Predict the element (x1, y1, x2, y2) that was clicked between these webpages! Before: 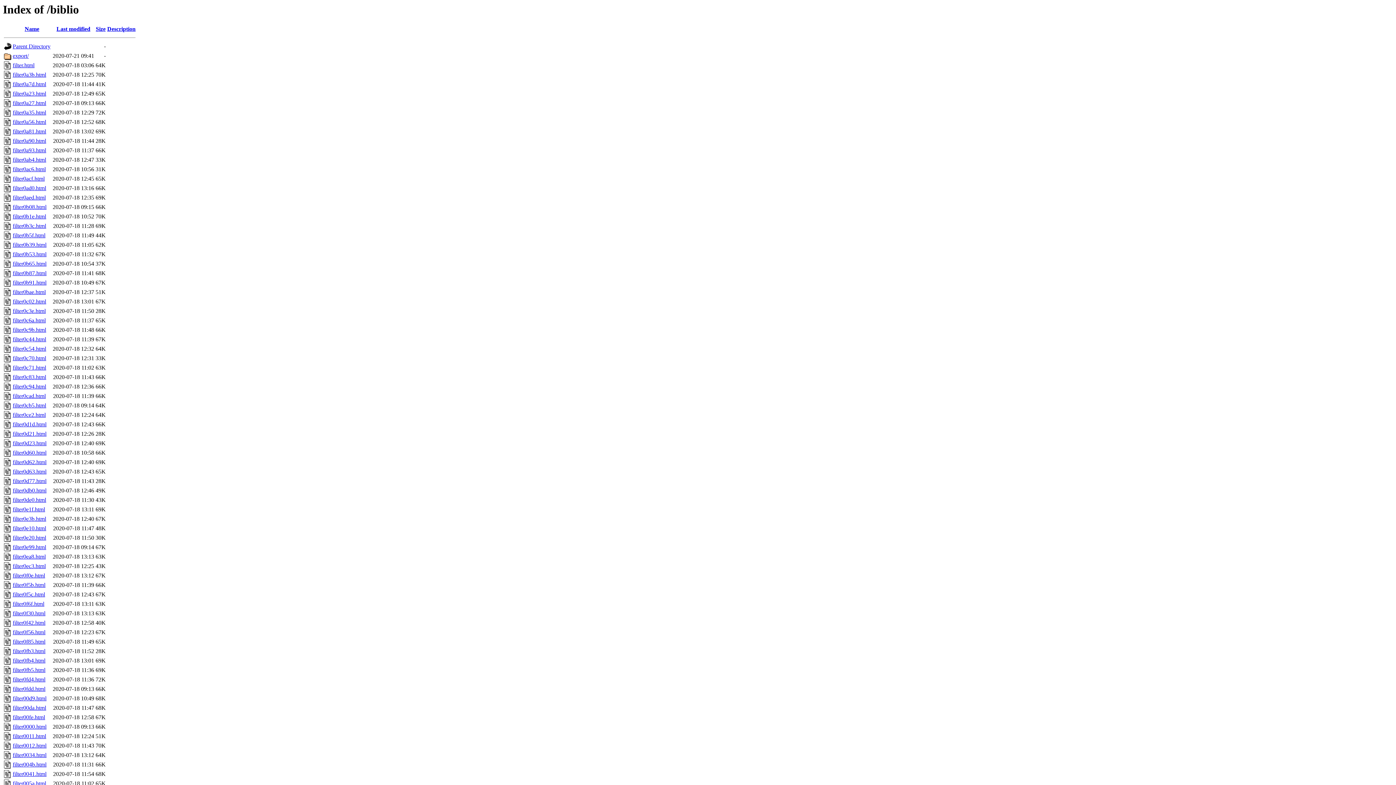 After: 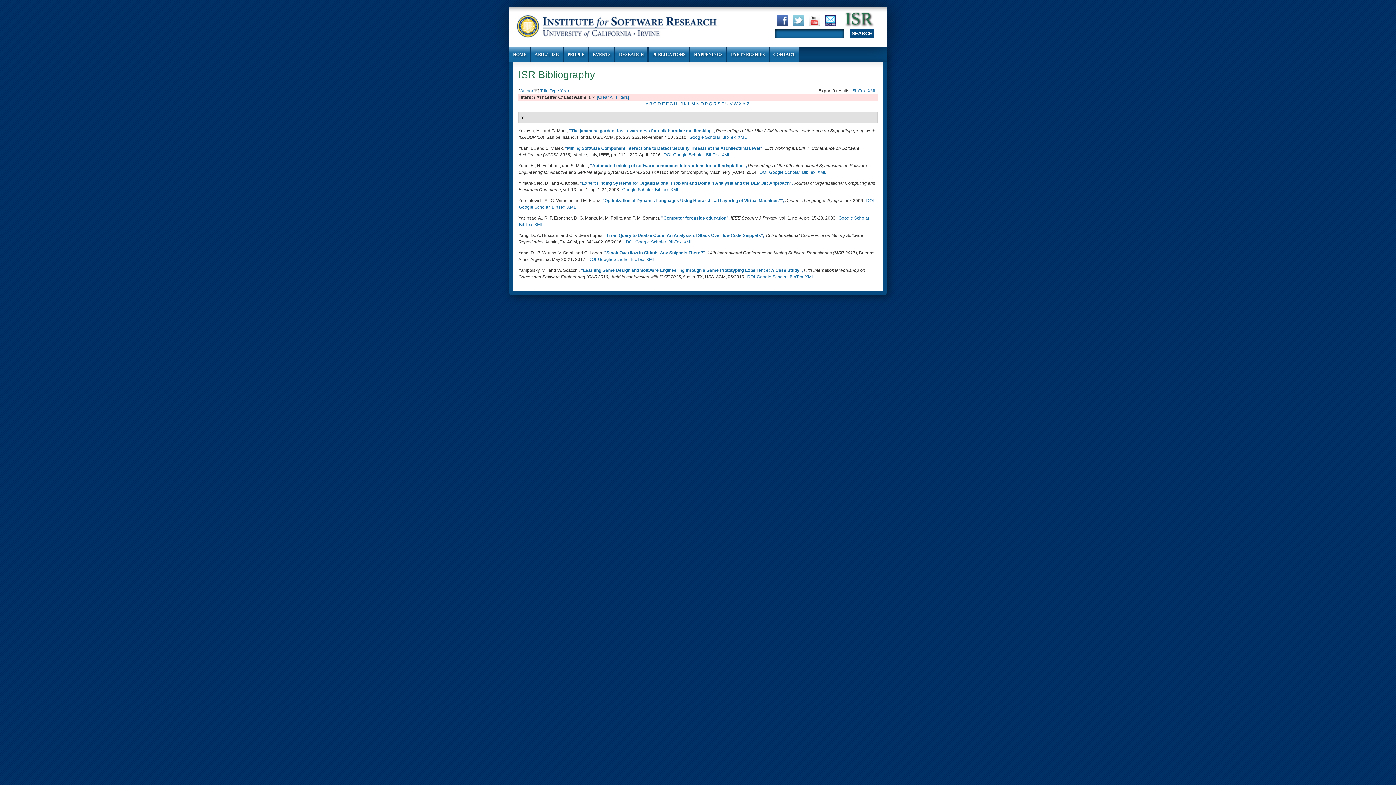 Action: label: filter0a7d.html bbox: (12, 81, 46, 87)